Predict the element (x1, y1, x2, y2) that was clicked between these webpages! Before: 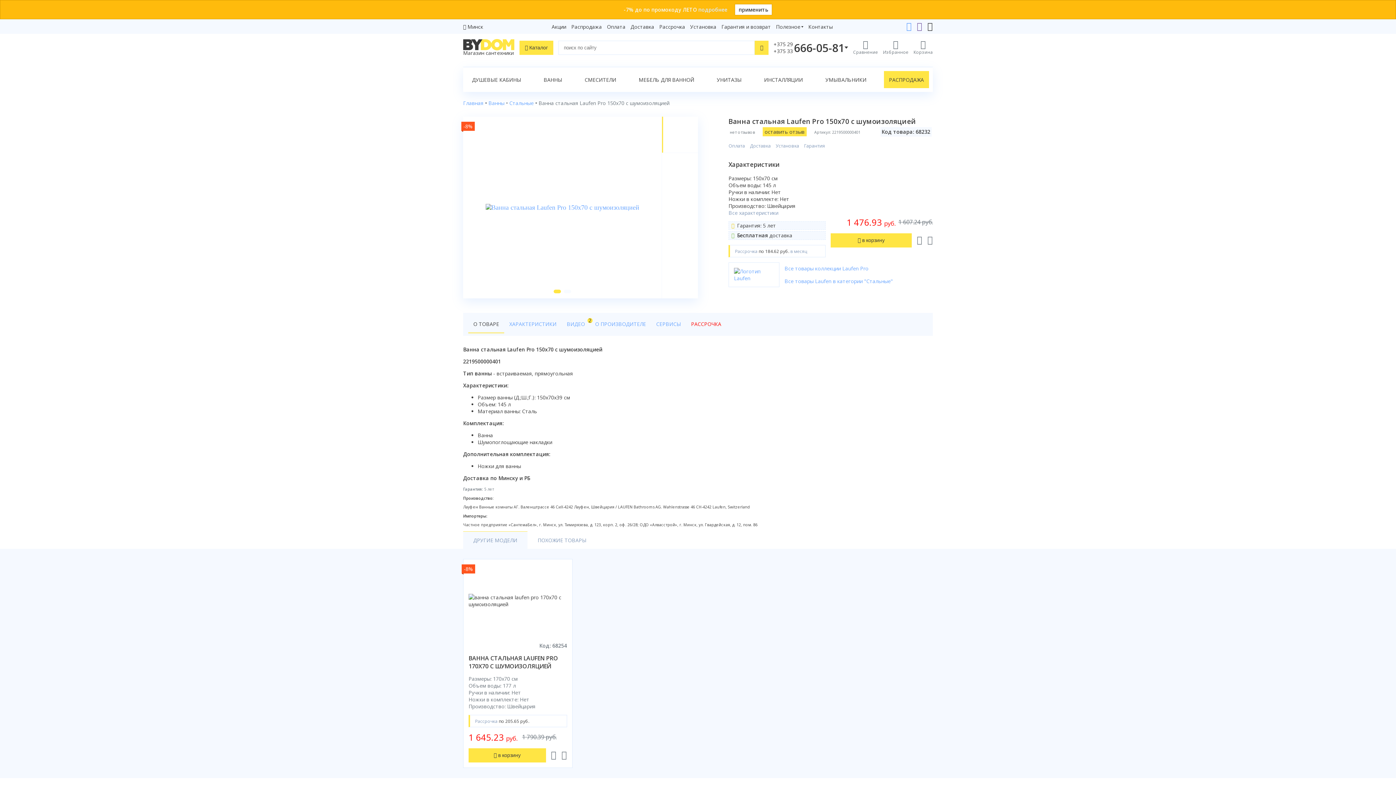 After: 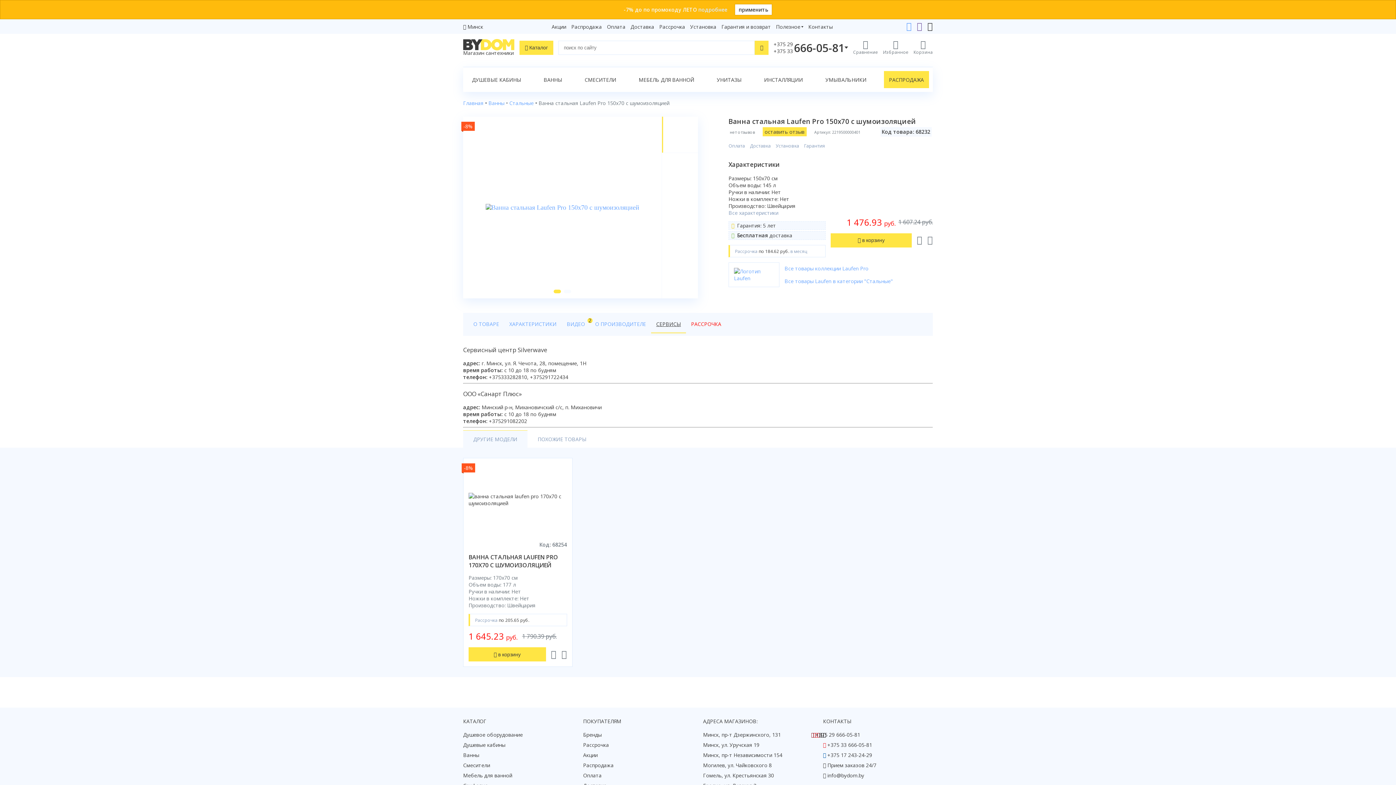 Action: label: СЕРВИСЫ bbox: (651, 315, 686, 333)